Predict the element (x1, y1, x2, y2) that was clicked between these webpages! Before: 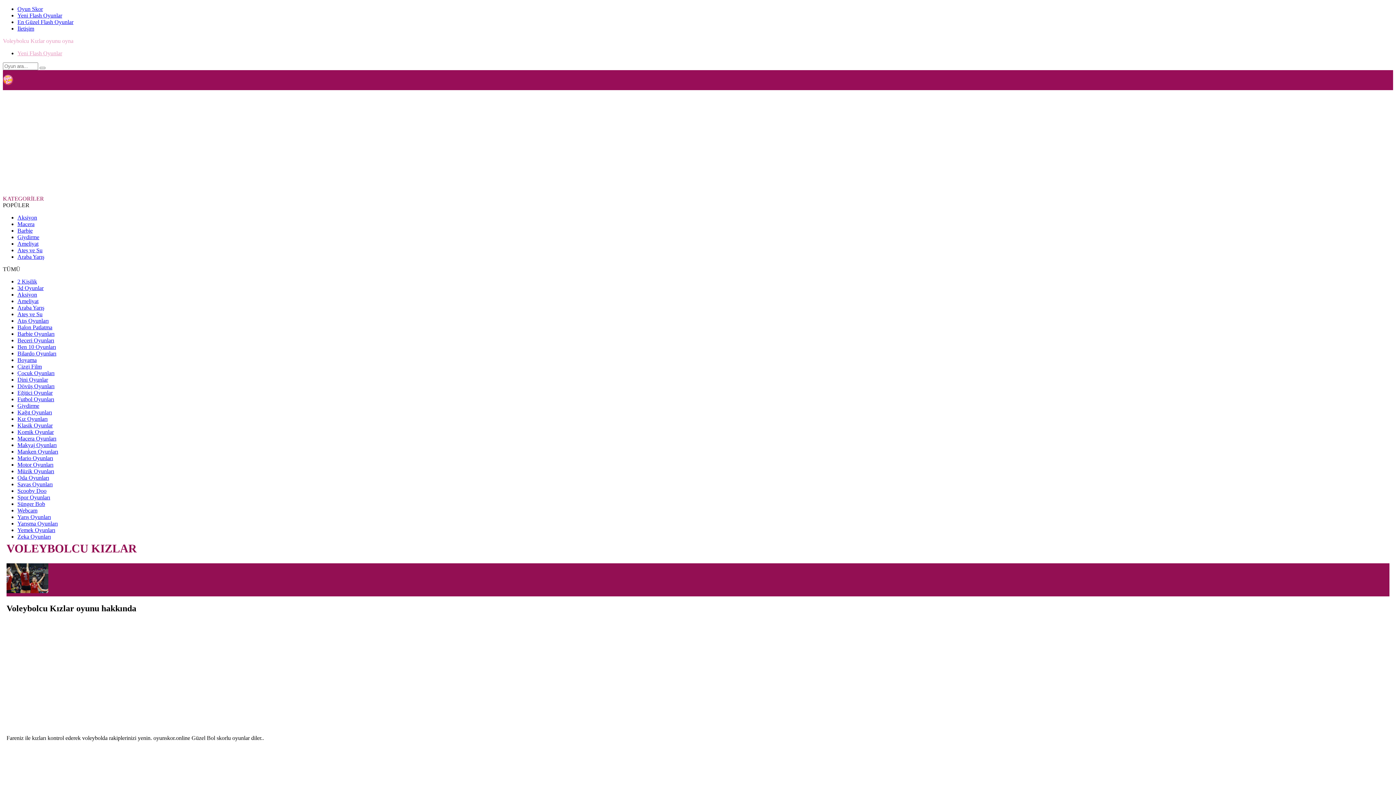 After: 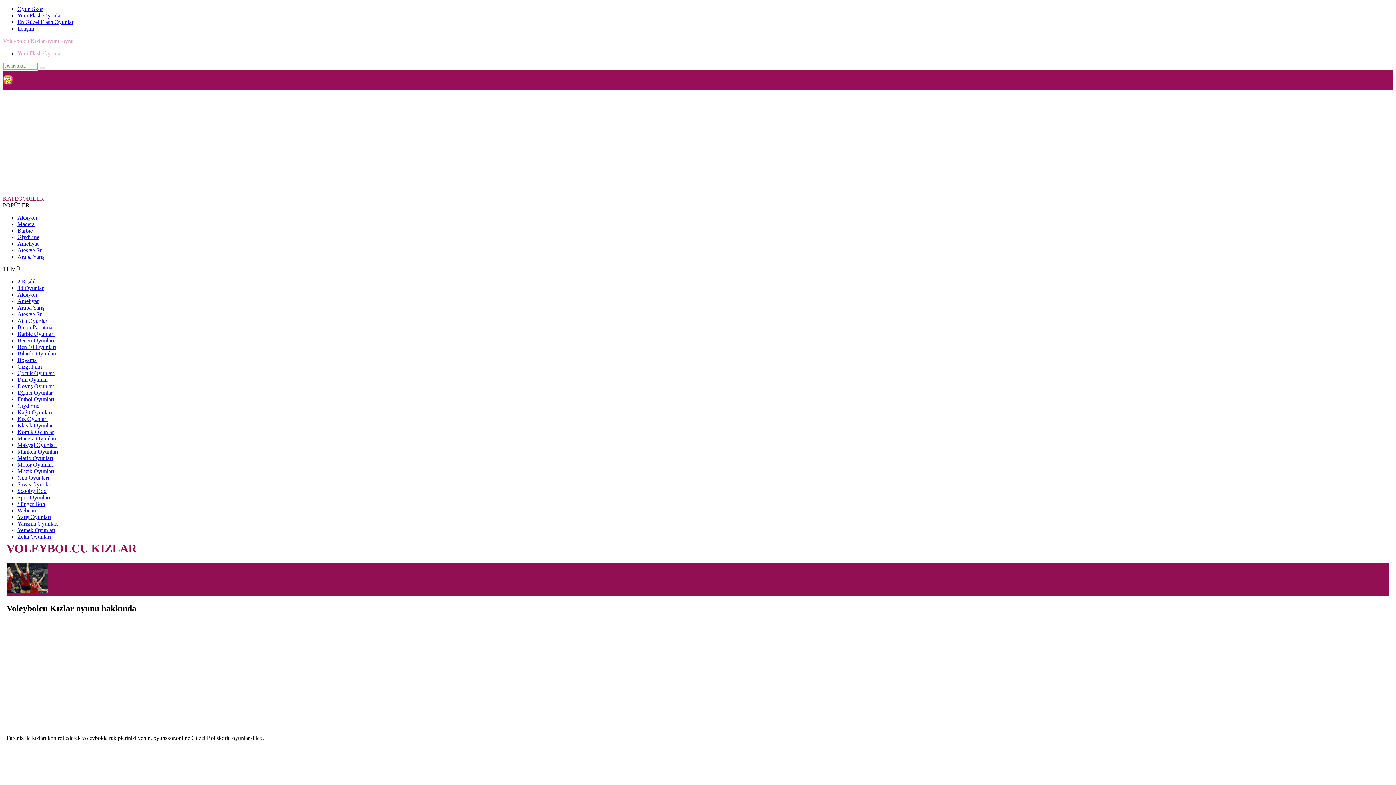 Action: bbox: (39, 66, 45, 69)